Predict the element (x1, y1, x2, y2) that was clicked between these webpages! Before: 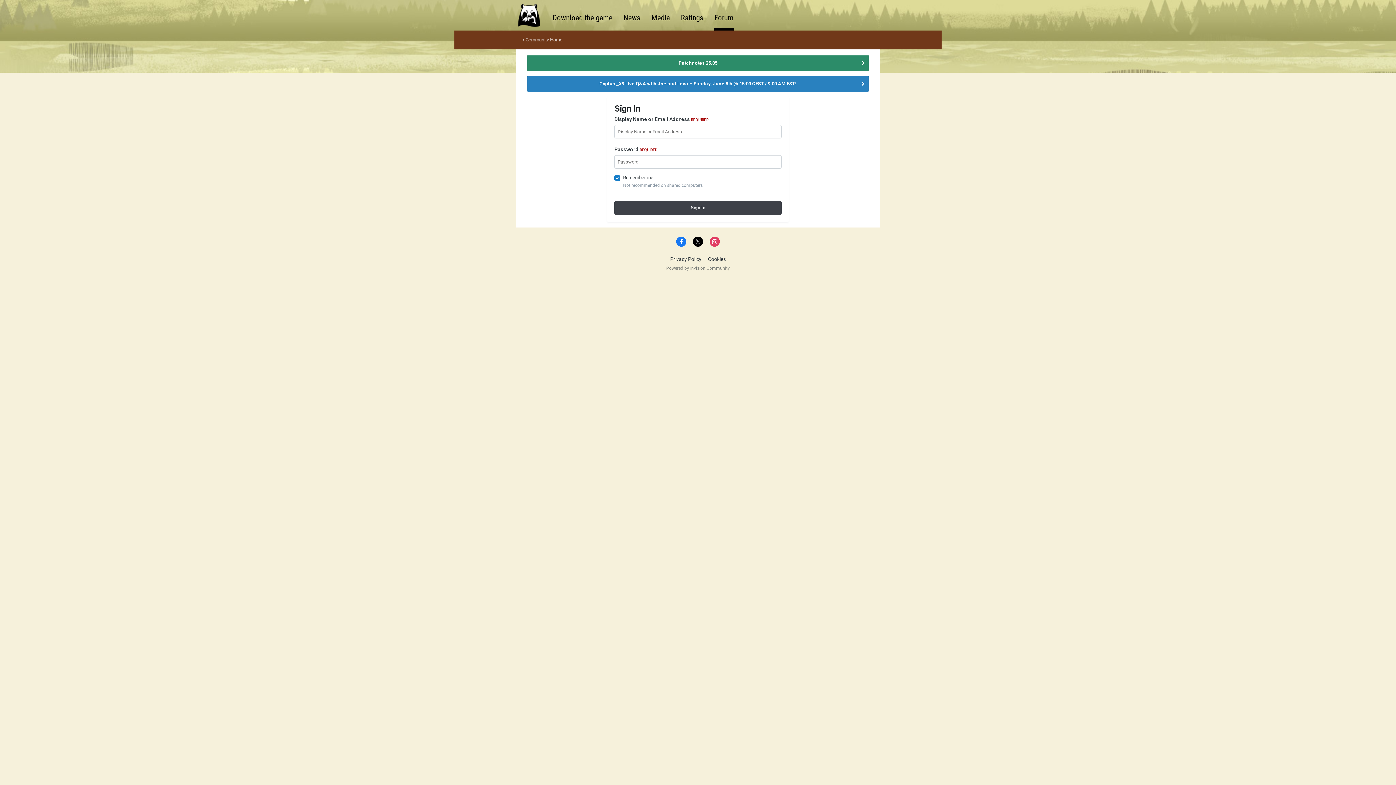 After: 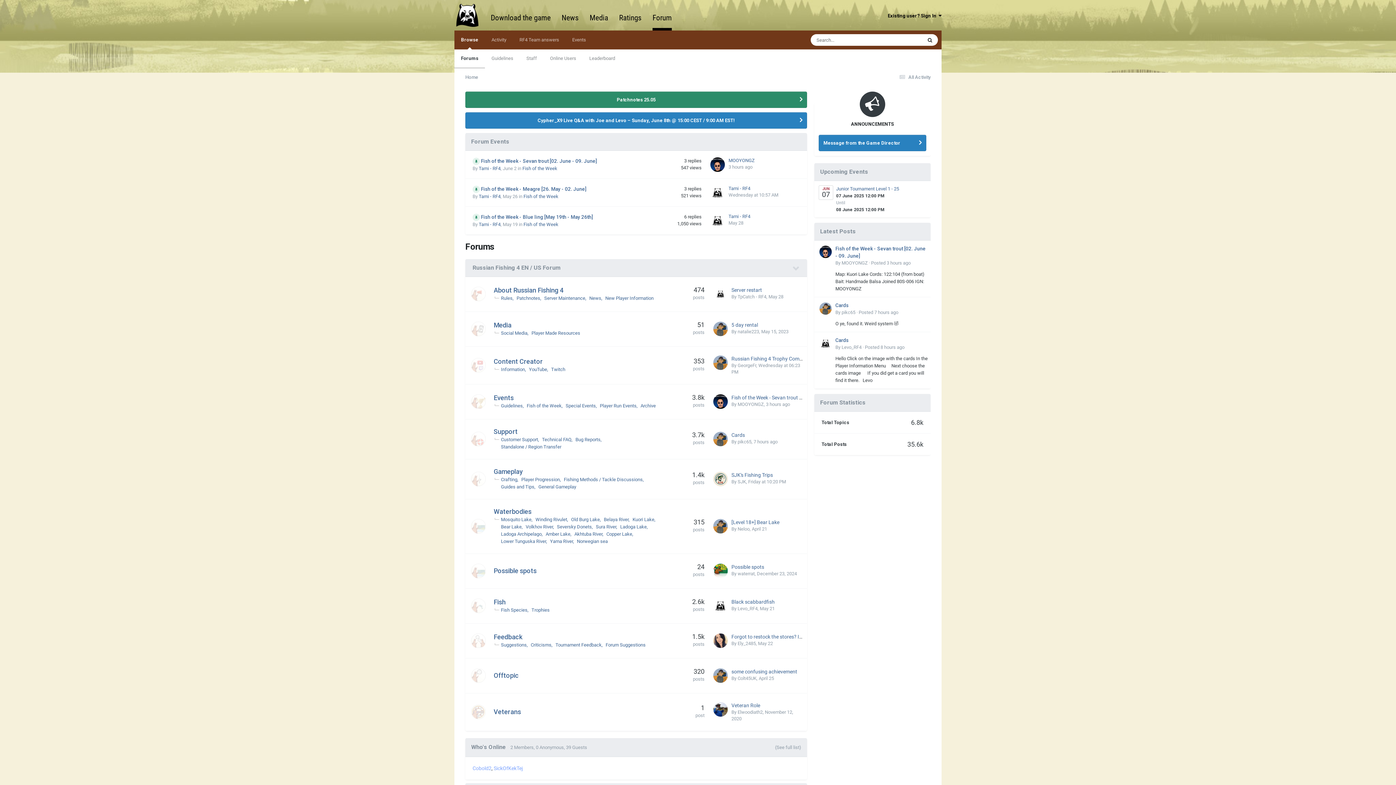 Action: bbox: (516, 30, 570, 49) label:  Community Home